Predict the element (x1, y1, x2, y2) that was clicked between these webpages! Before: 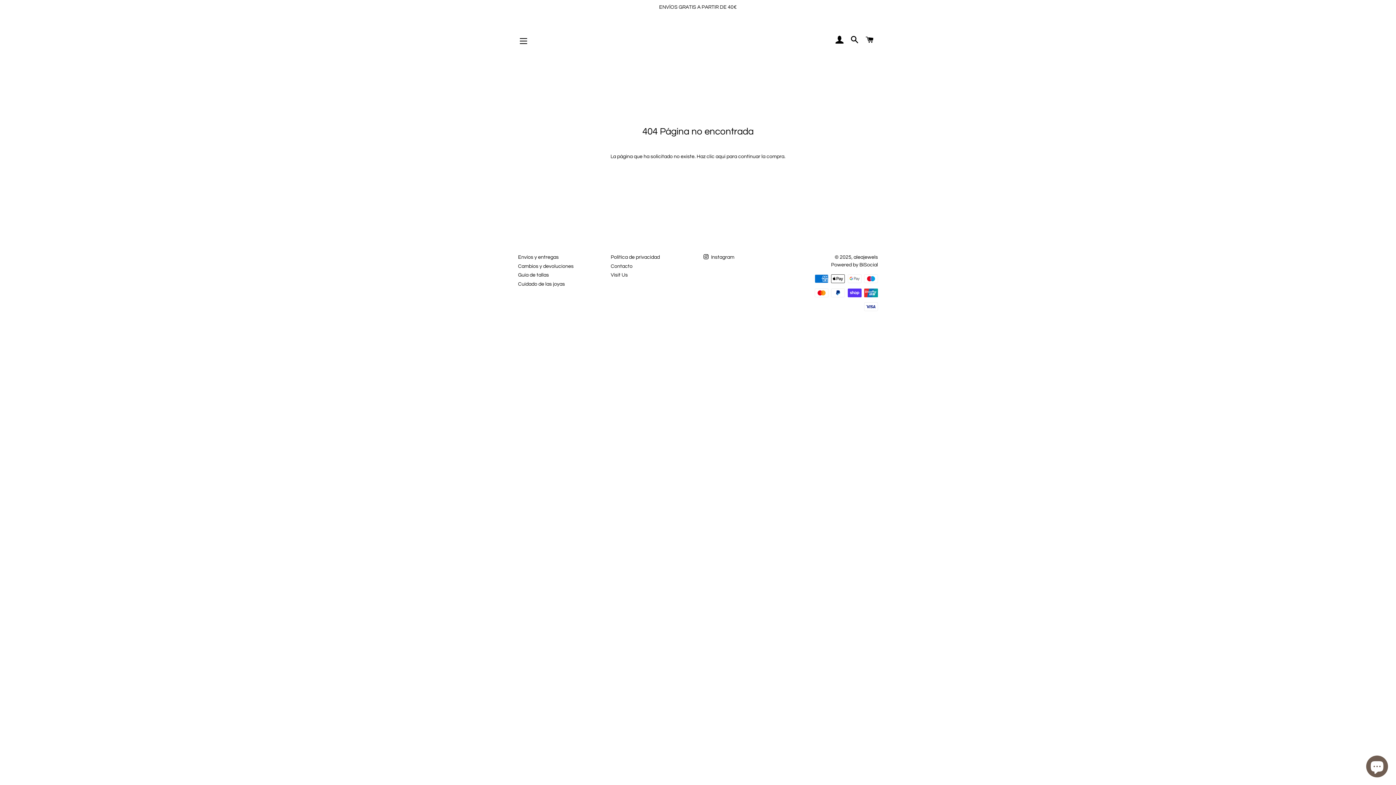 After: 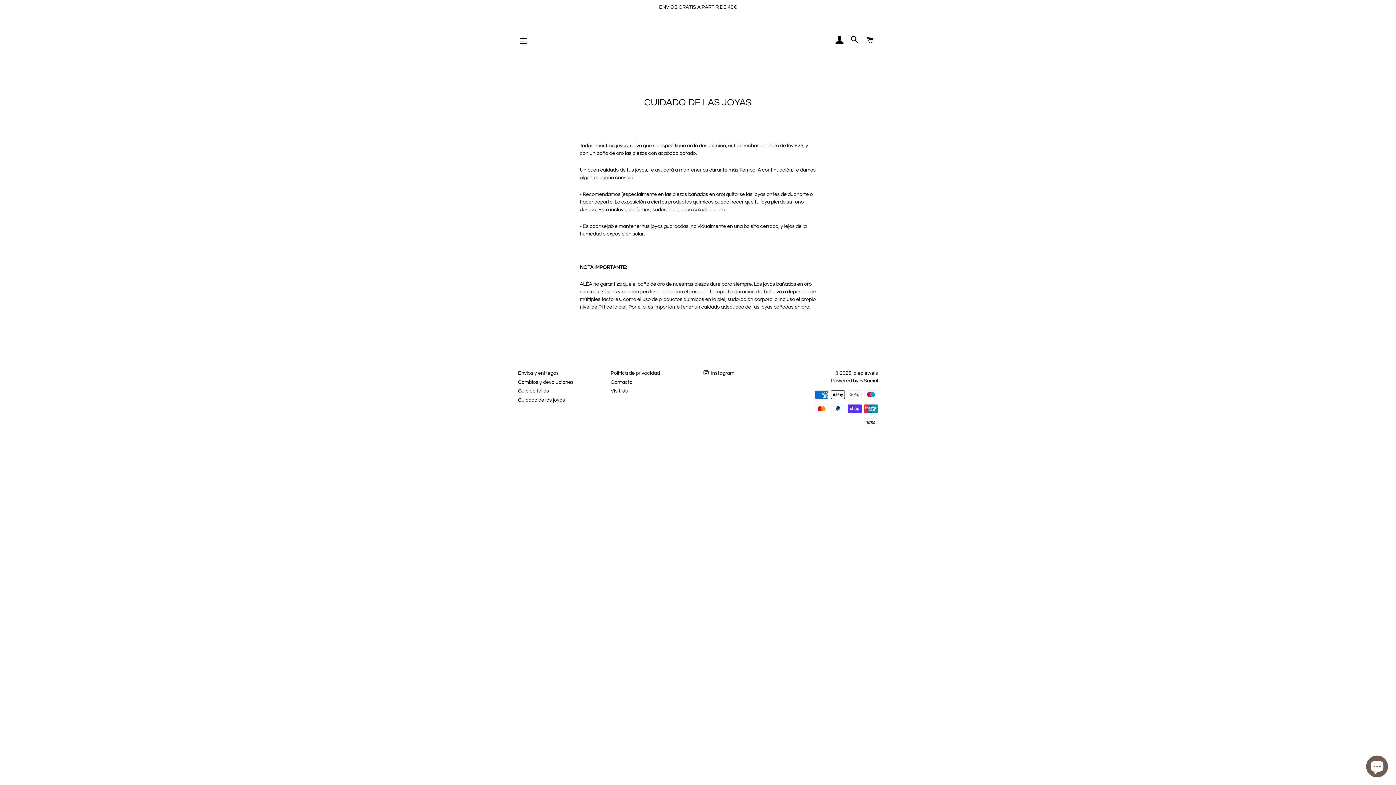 Action: bbox: (518, 281, 565, 286) label: Cuidado de las joyas